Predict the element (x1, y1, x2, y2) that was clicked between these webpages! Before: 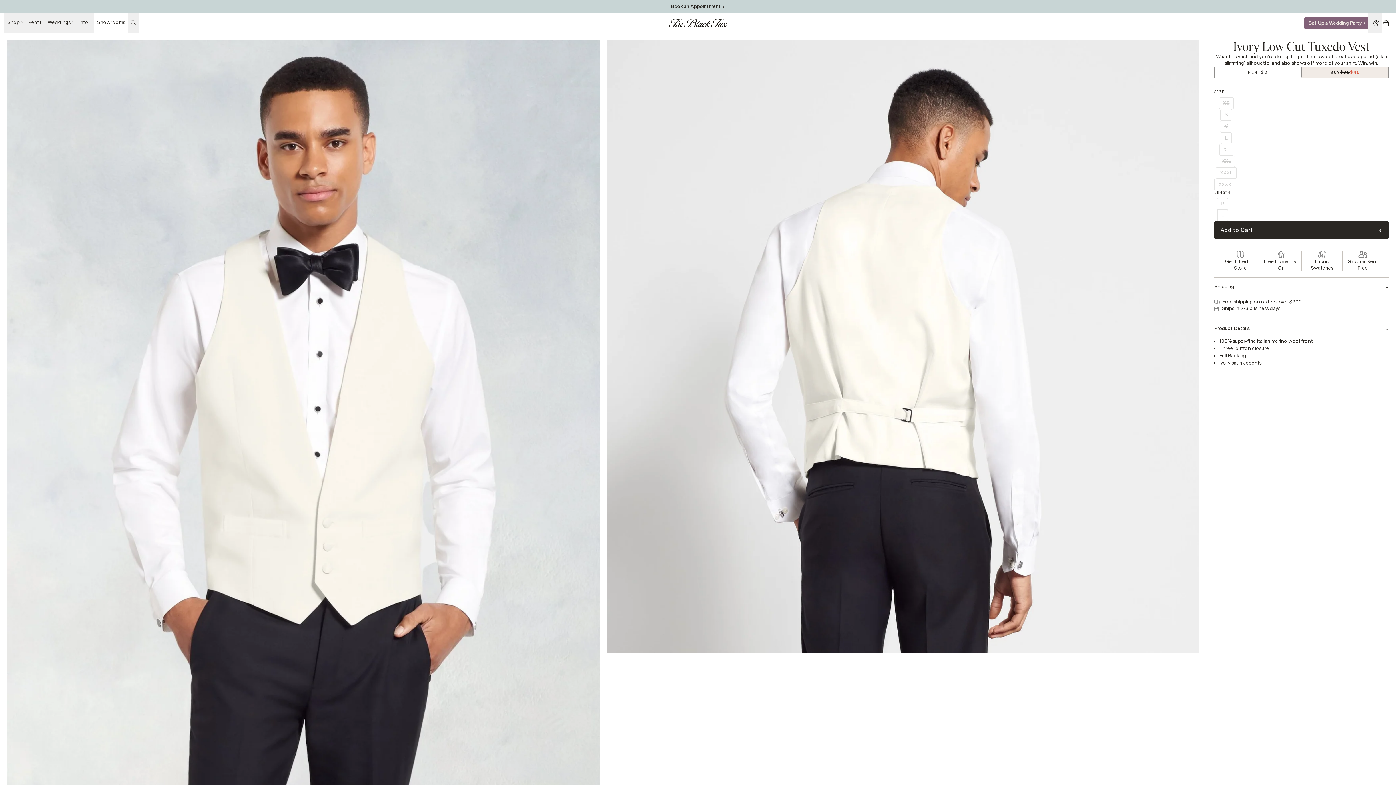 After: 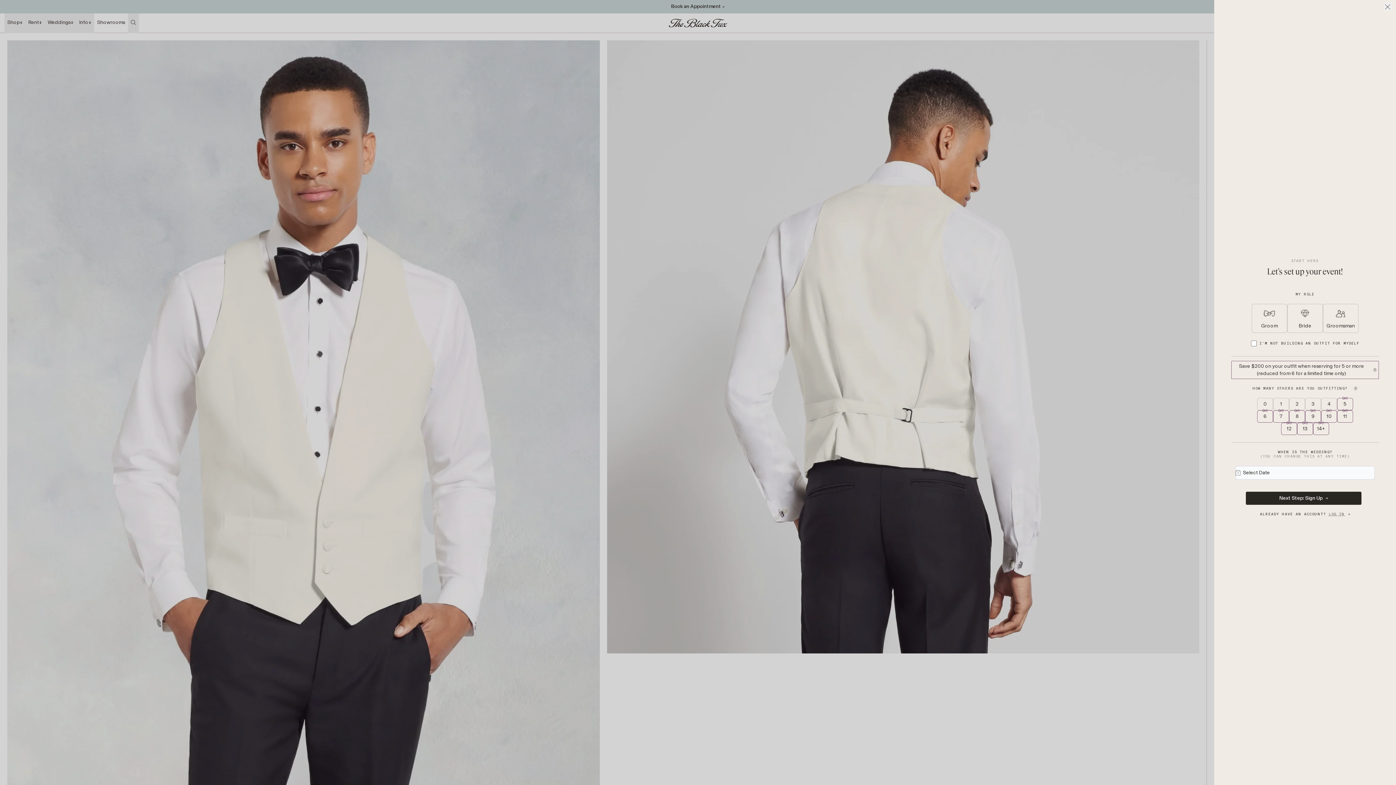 Action: bbox: (1304, 17, 1370, 29) label: Open Create Event Drawer